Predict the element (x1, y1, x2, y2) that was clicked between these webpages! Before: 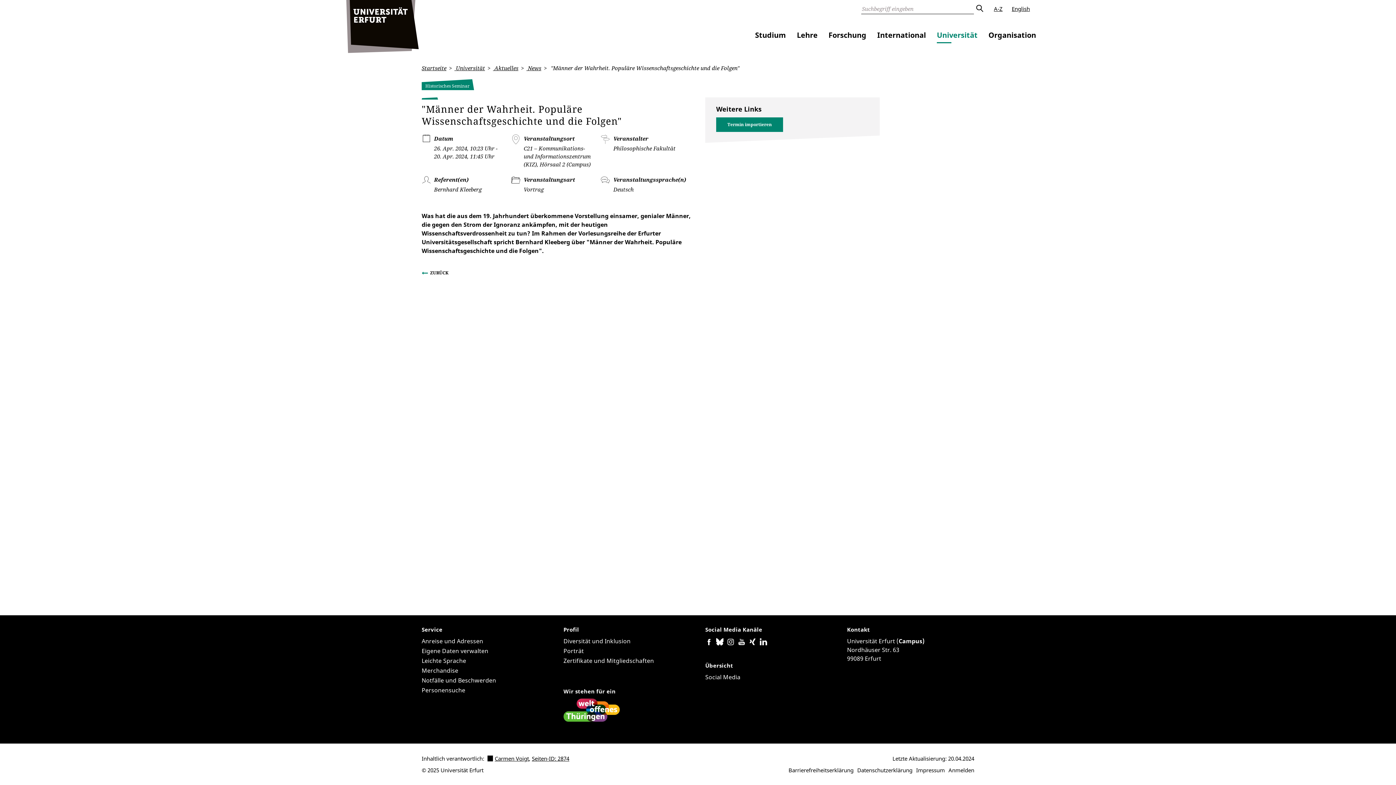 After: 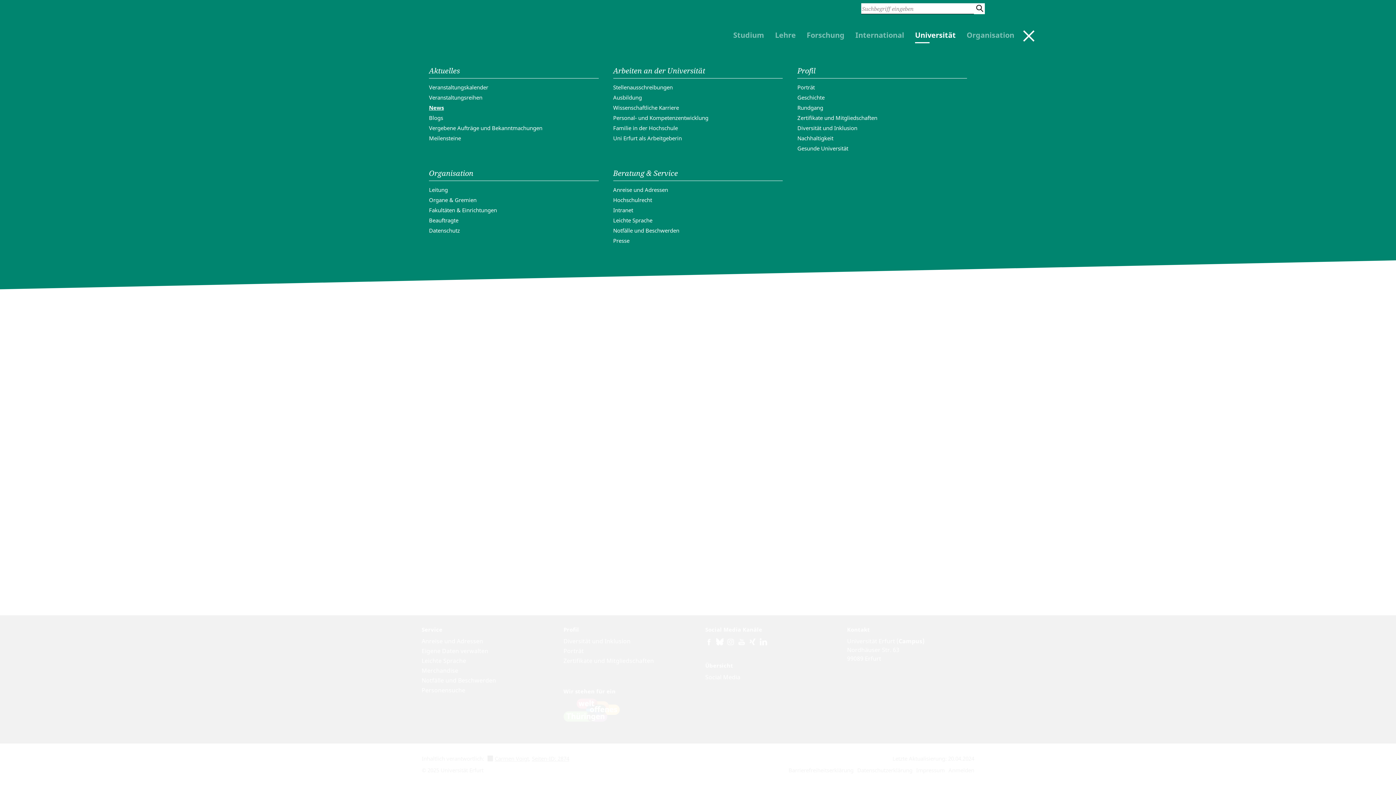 Action: label: Universität bbox: (937, 29, 977, 40)